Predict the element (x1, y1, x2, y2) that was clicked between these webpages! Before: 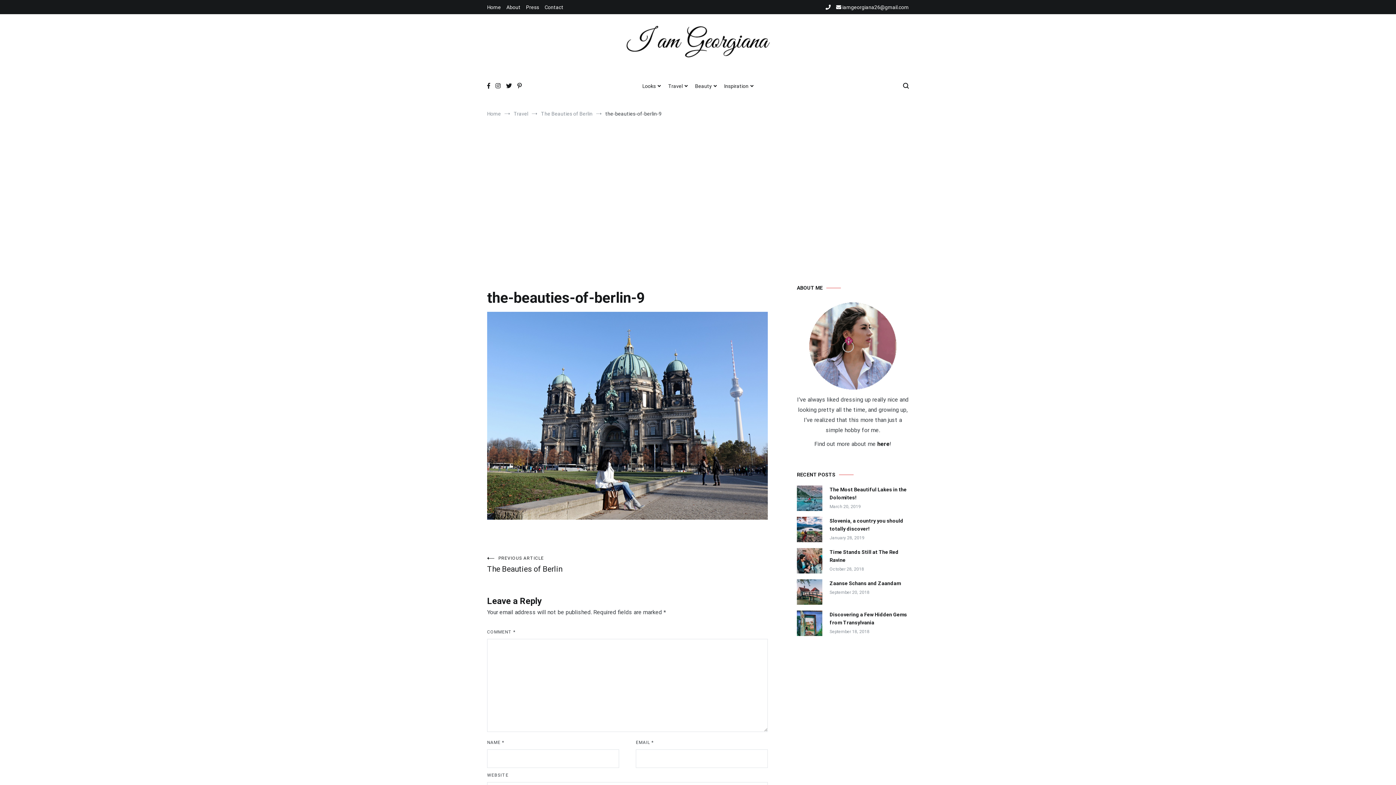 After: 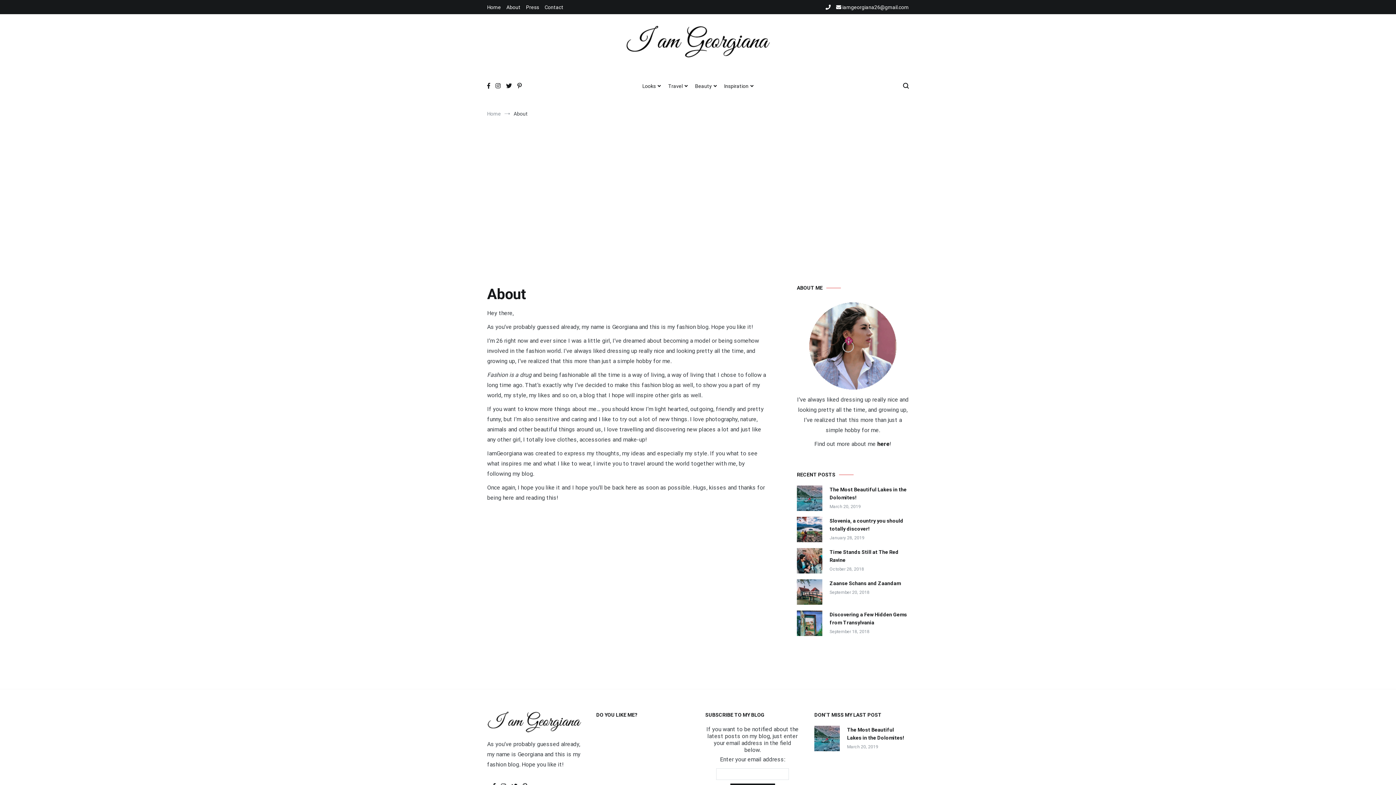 Action: label: About bbox: (506, 4, 520, 10)